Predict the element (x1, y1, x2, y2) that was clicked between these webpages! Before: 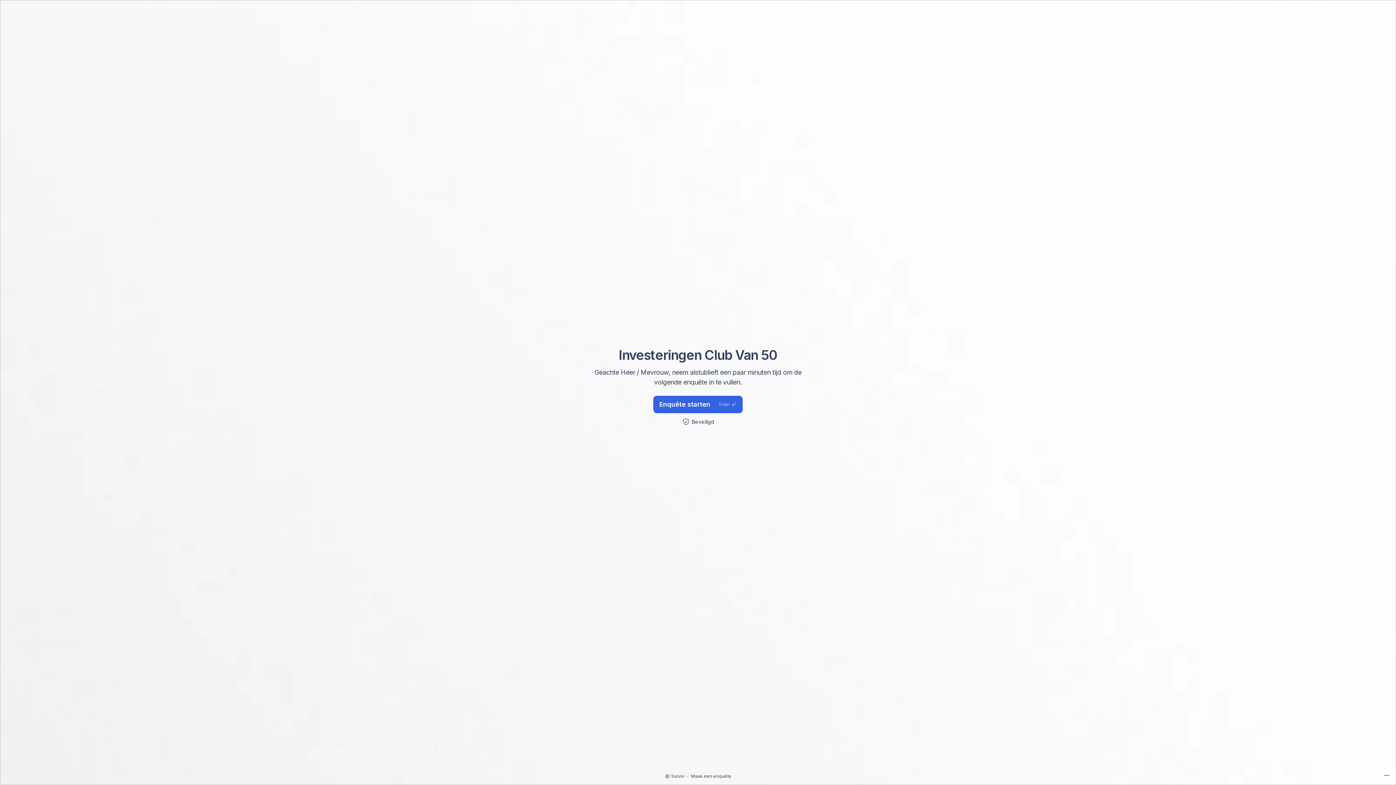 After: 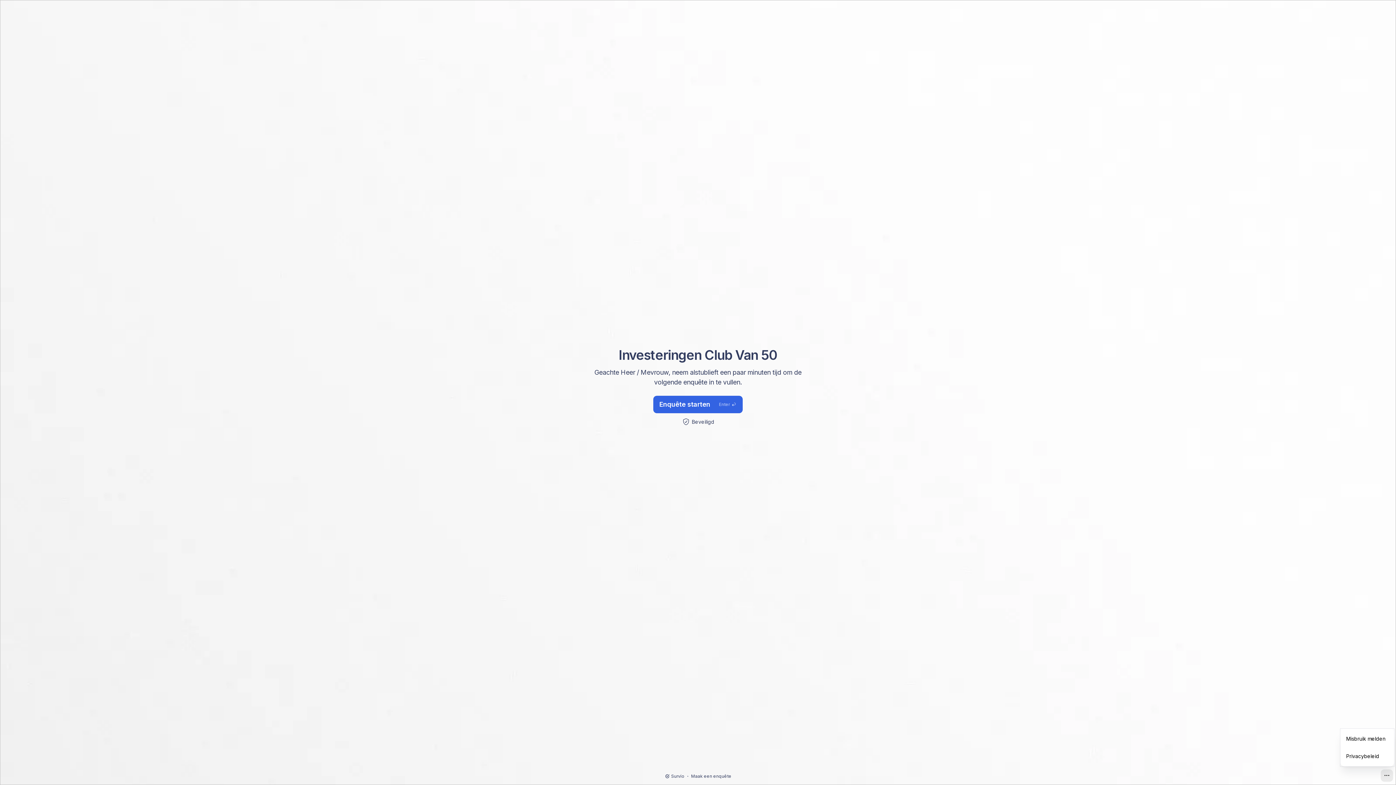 Action: bbox: (1381, 769, 1393, 782)